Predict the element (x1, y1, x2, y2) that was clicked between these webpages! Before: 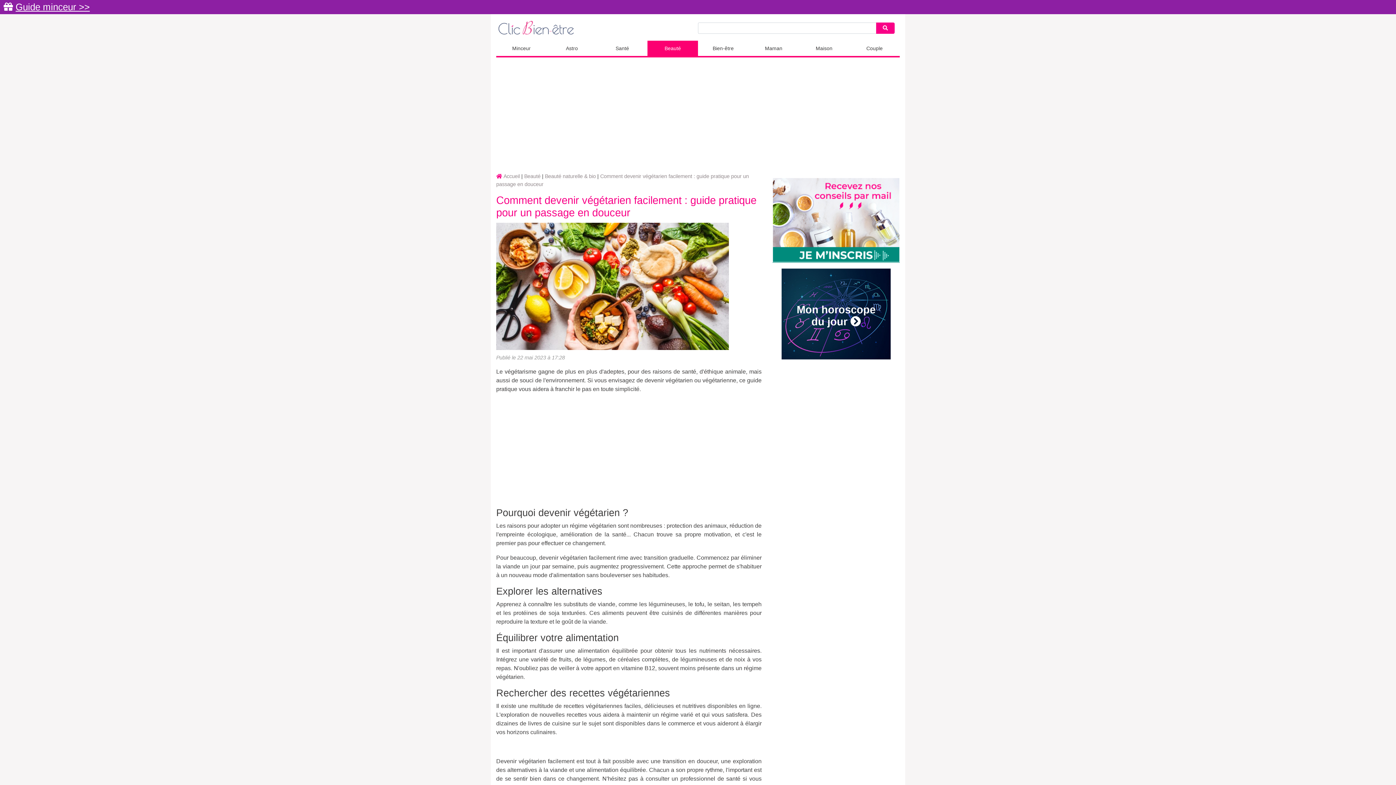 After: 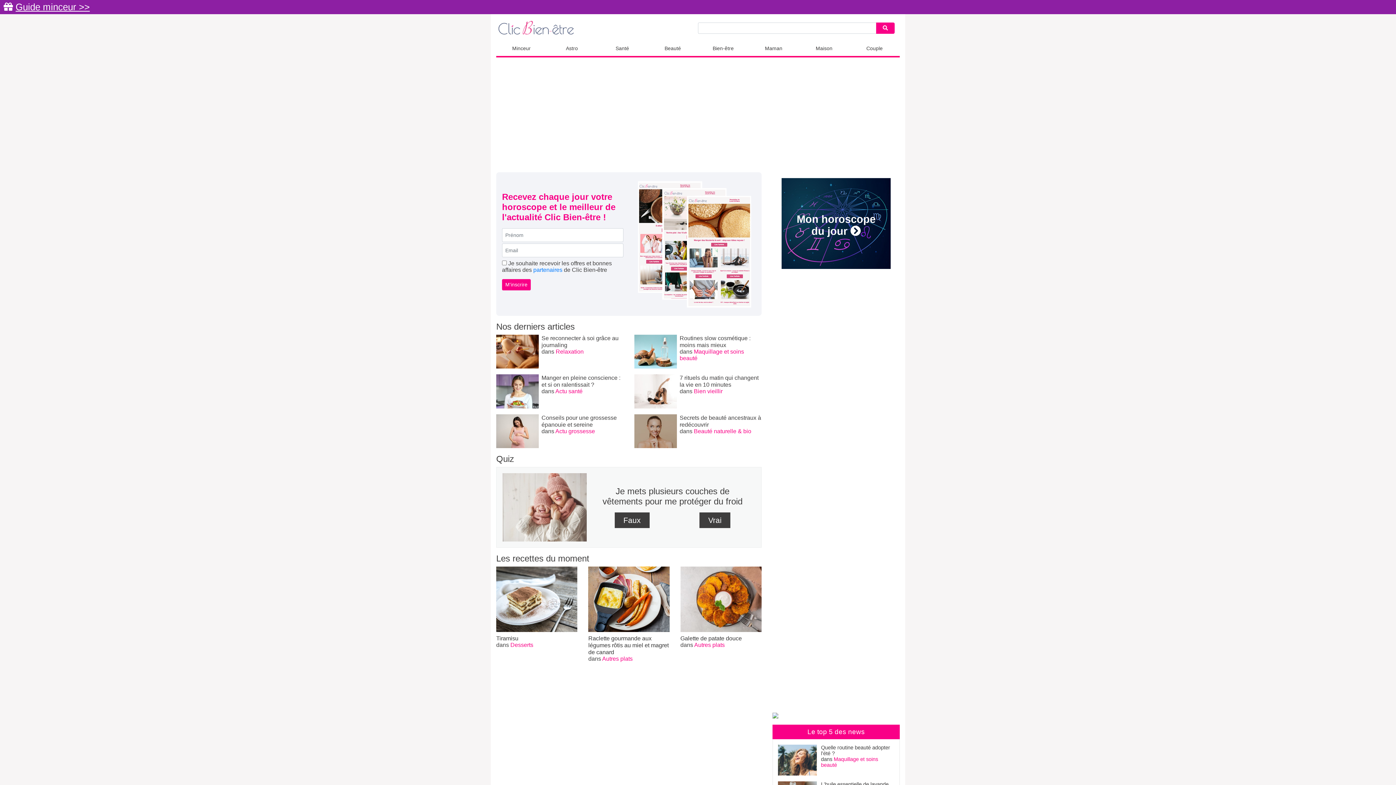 Action: bbox: (772, 178, 900, 262)